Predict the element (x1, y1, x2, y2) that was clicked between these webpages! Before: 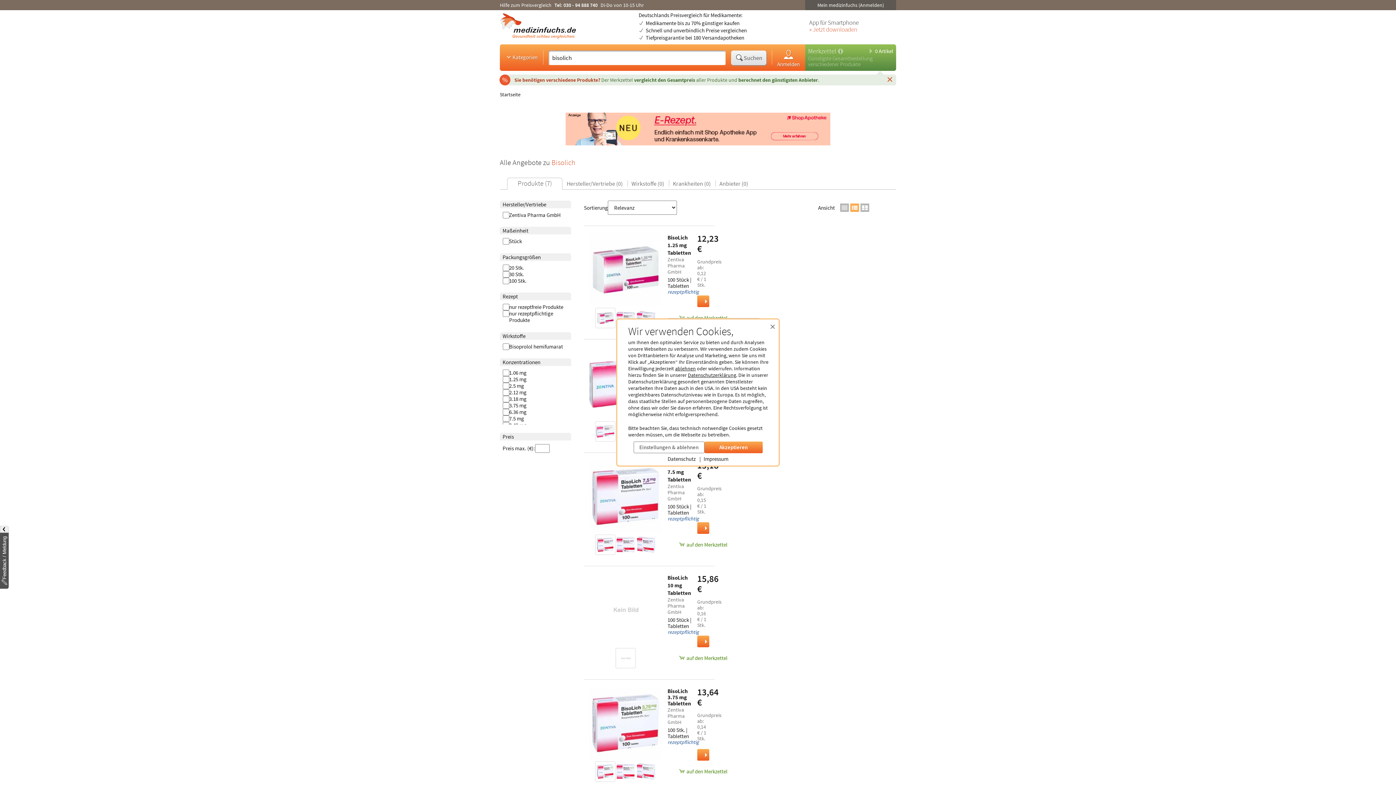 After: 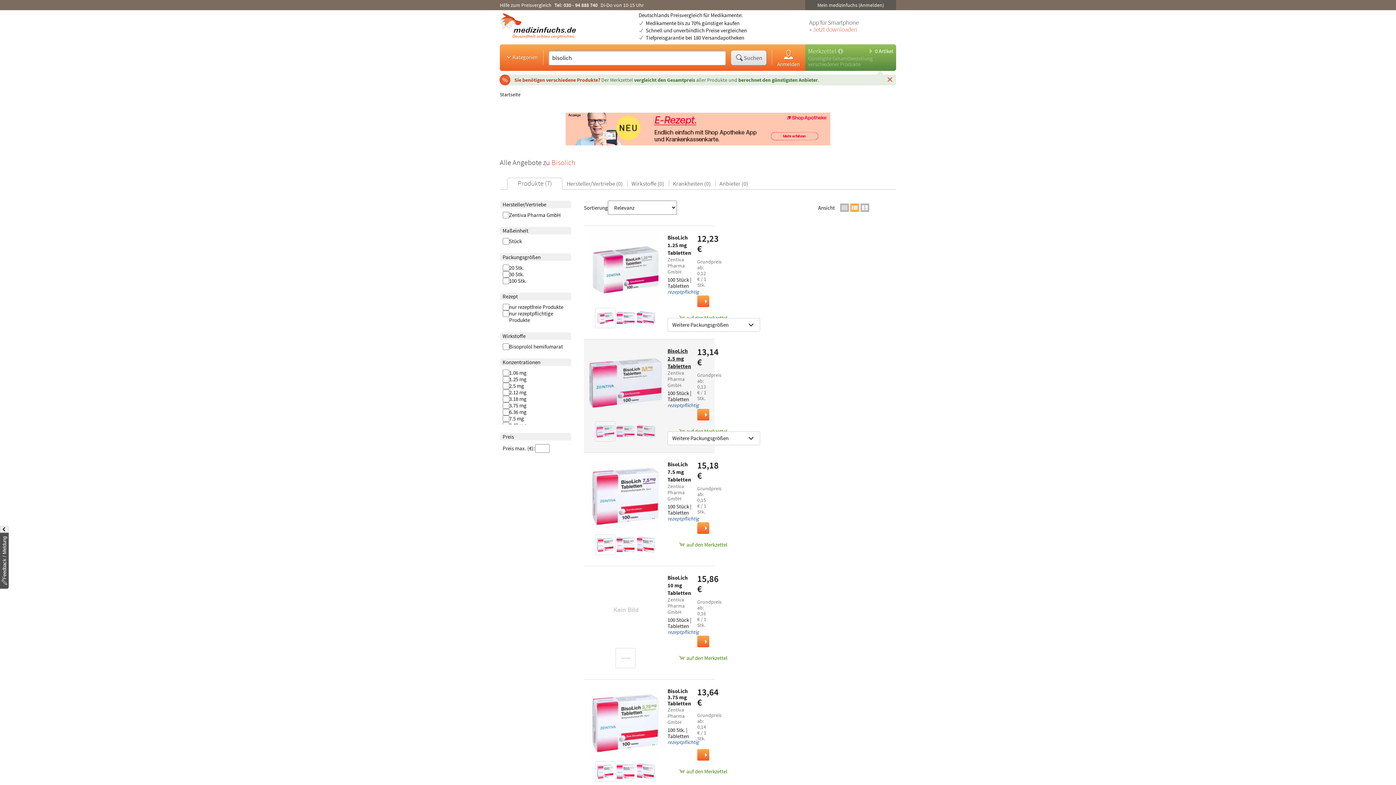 Action: label: ablehnen bbox: (675, 365, 696, 371)